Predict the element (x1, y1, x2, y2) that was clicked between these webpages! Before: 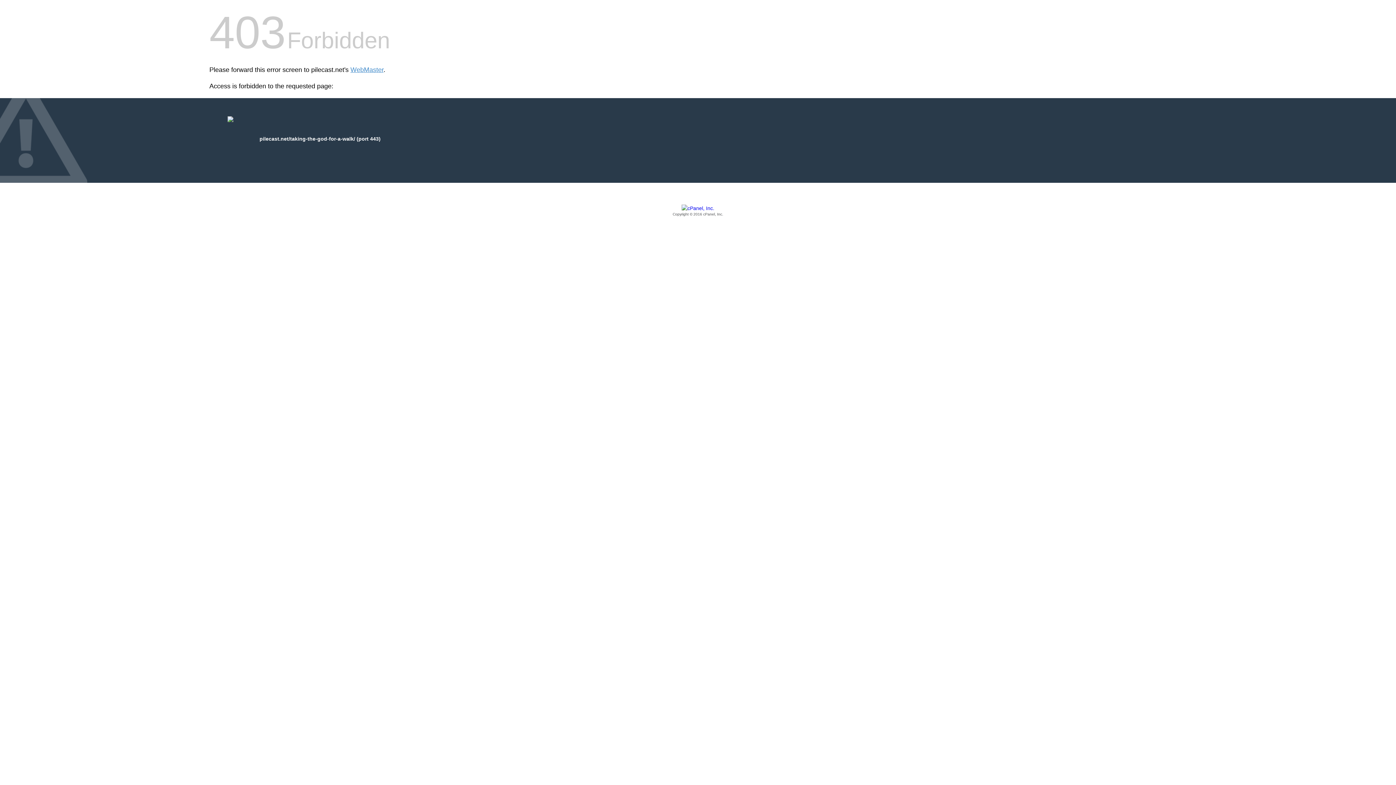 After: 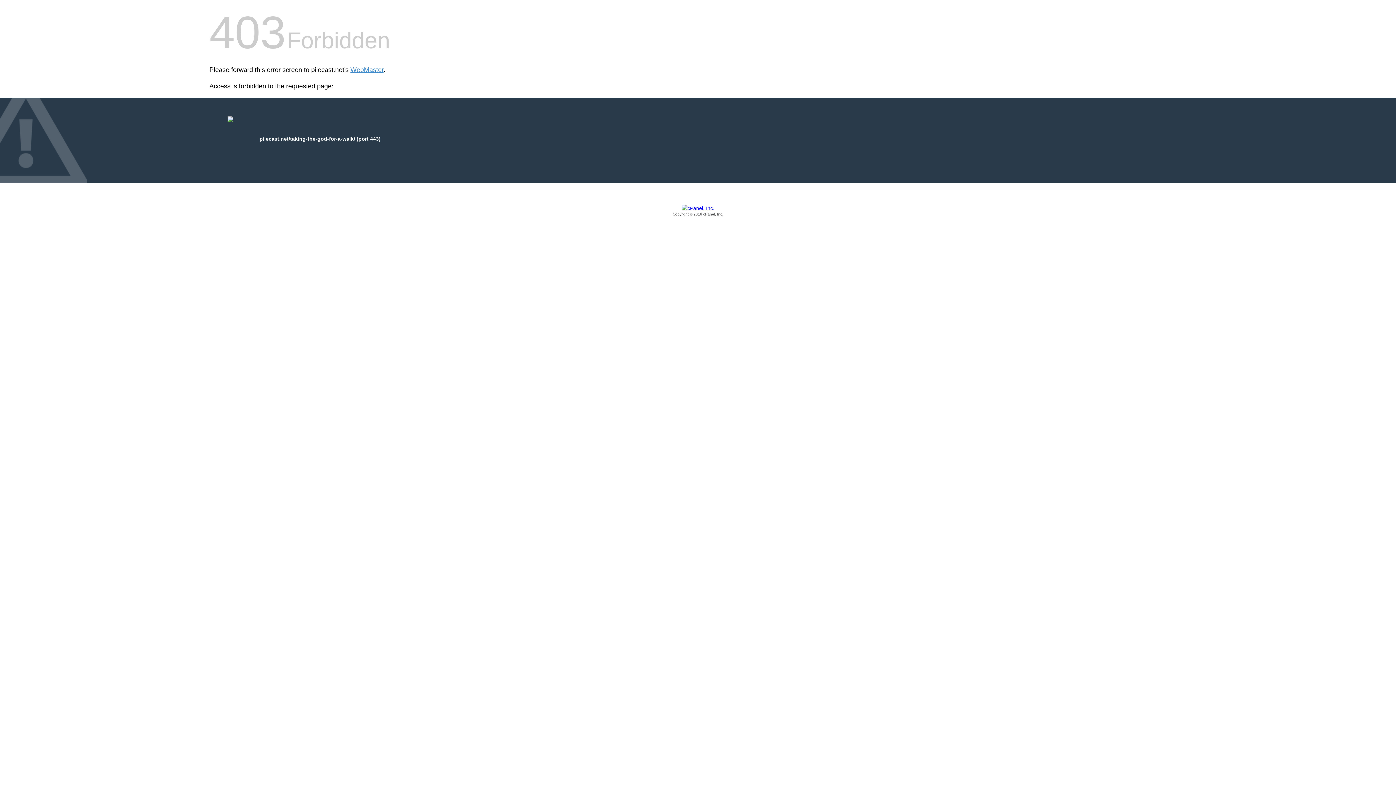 Action: bbox: (209, 205, 1186, 217) label: Copyright © 2016 cPanel, Inc.